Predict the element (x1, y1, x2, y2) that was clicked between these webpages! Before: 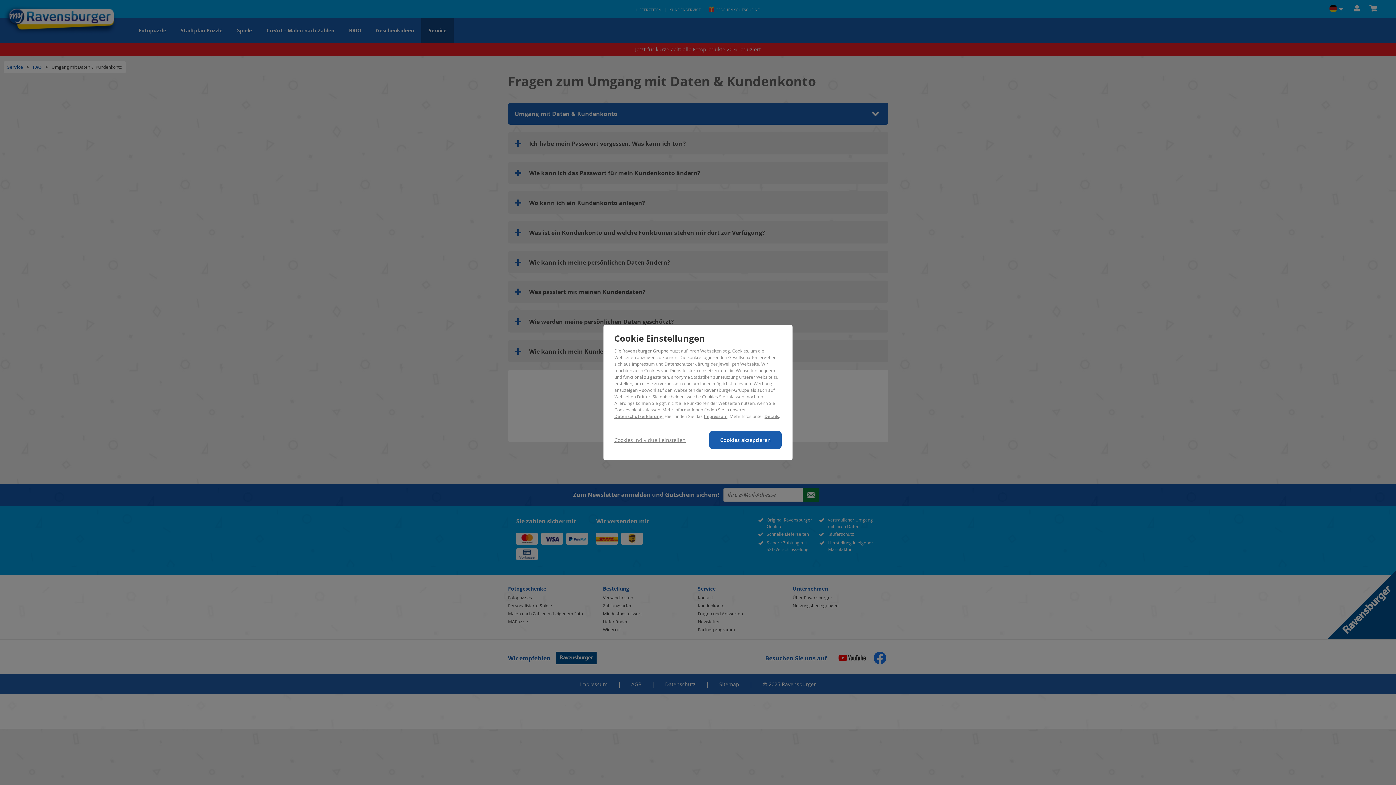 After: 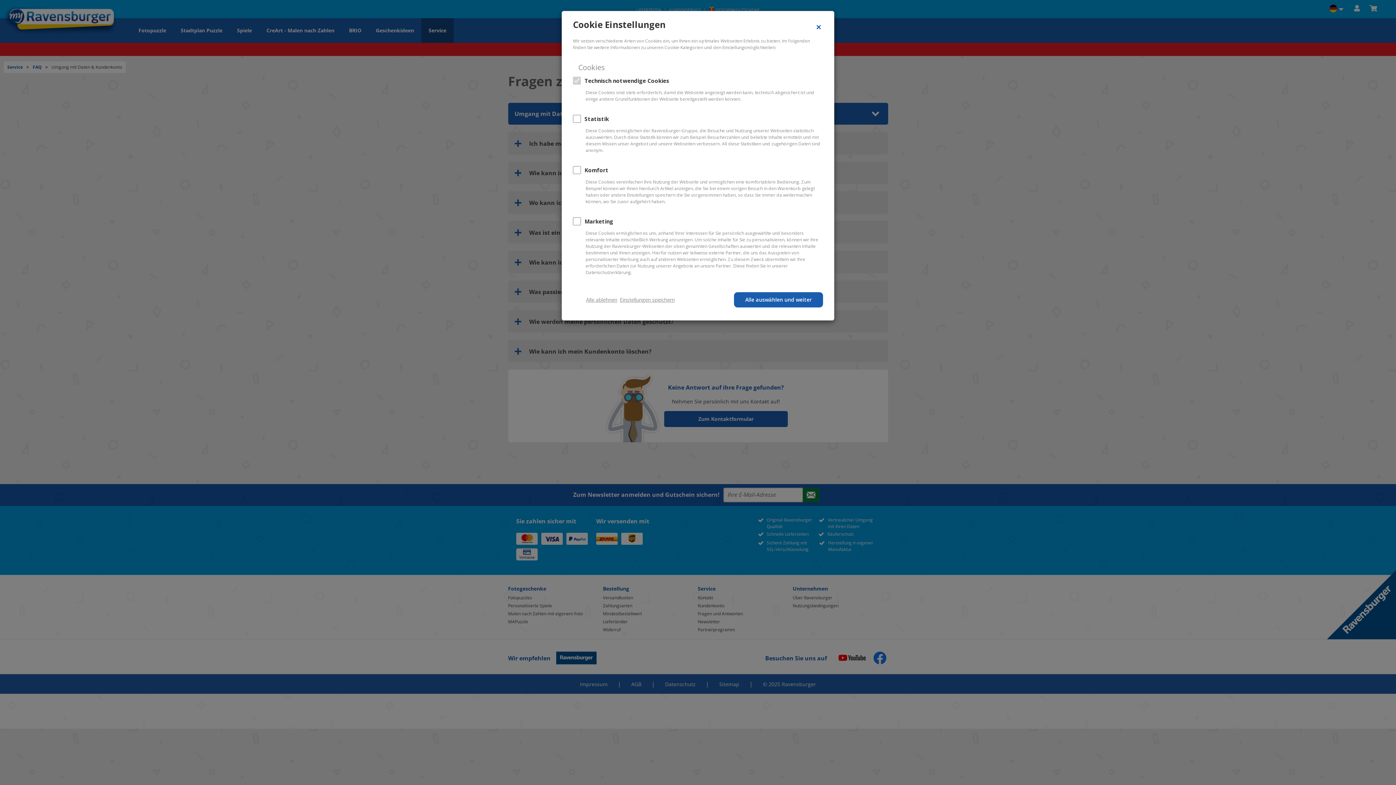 Action: bbox: (614, 430, 685, 449) label: Cookies individuell einstellen